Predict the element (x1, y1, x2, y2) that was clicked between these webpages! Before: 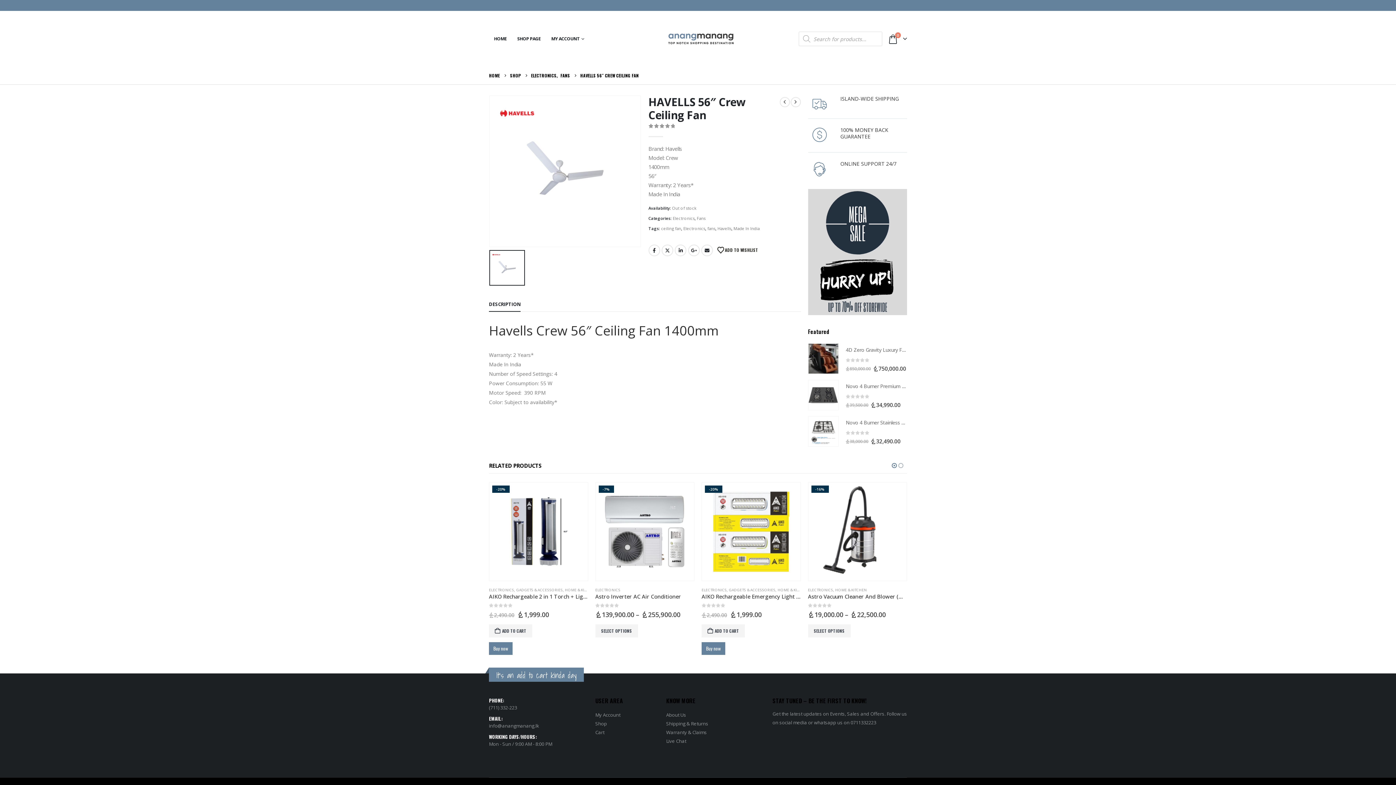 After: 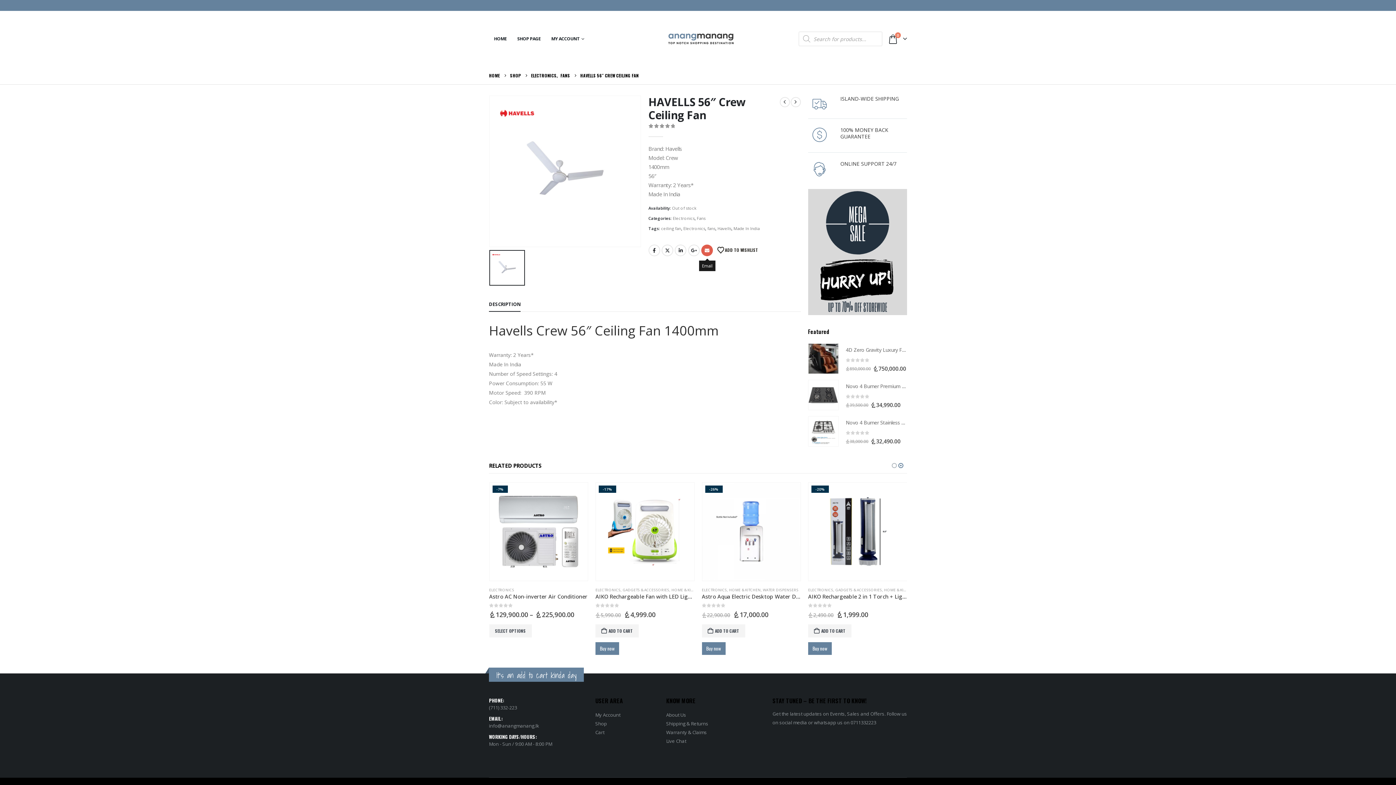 Action: bbox: (701, 244, 713, 256) label: Email